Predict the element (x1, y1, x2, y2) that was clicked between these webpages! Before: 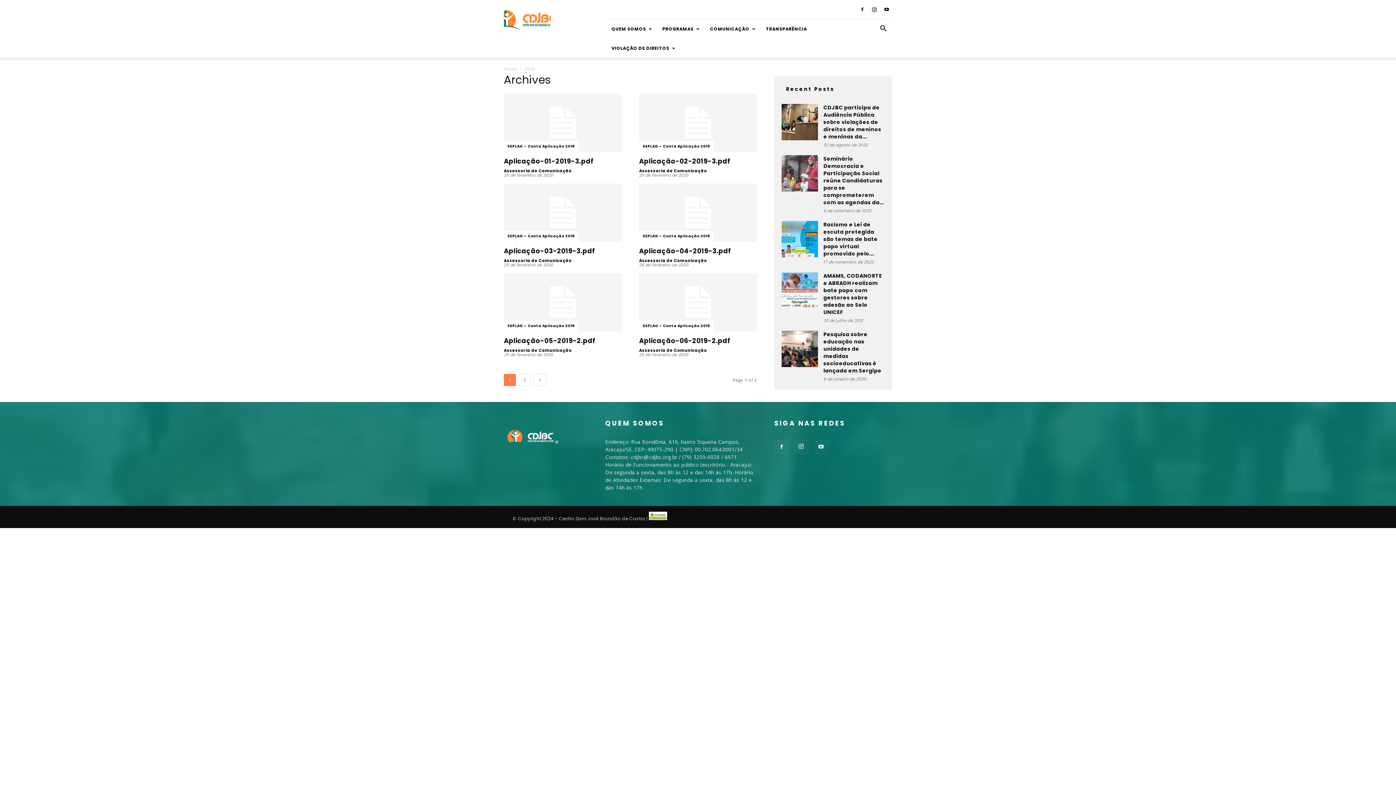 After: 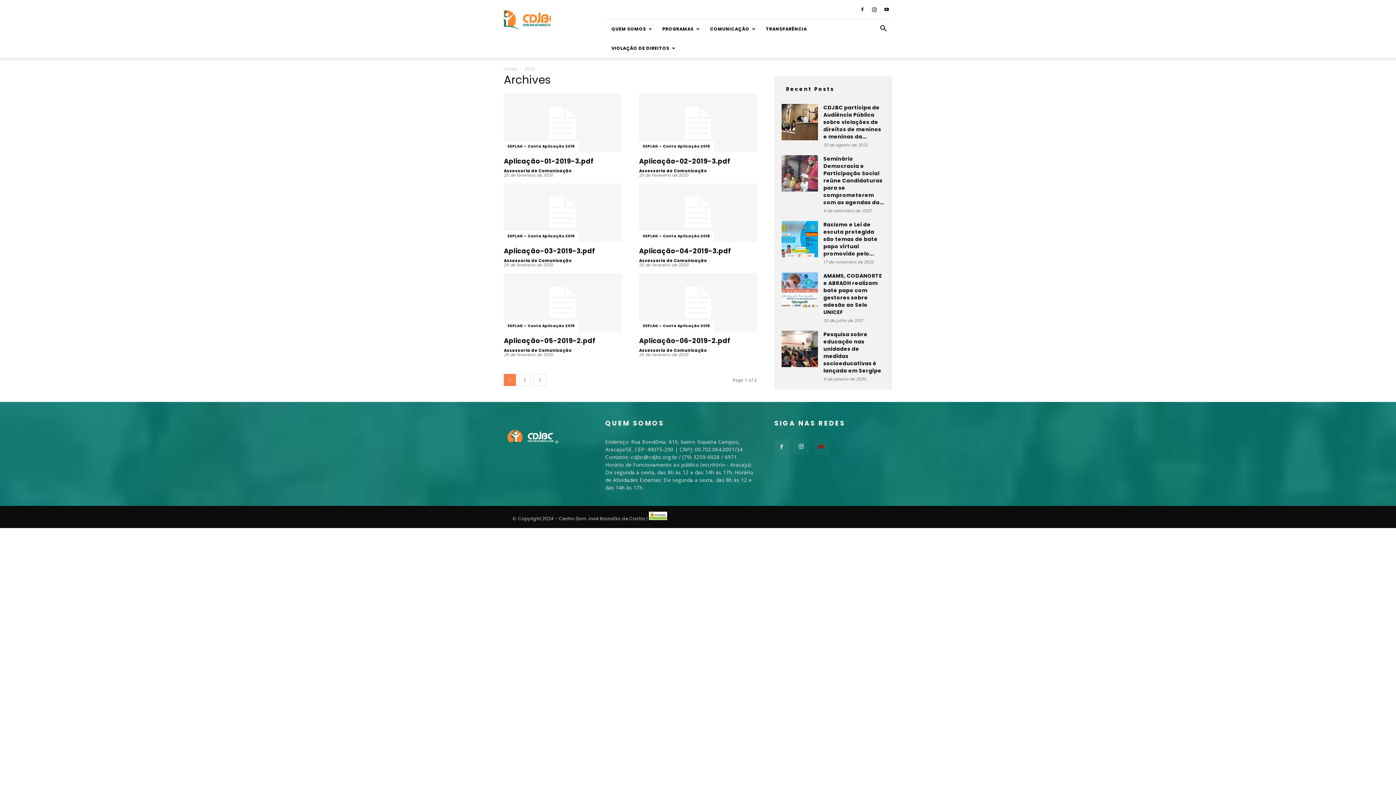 Action: bbox: (814, 440, 828, 454)